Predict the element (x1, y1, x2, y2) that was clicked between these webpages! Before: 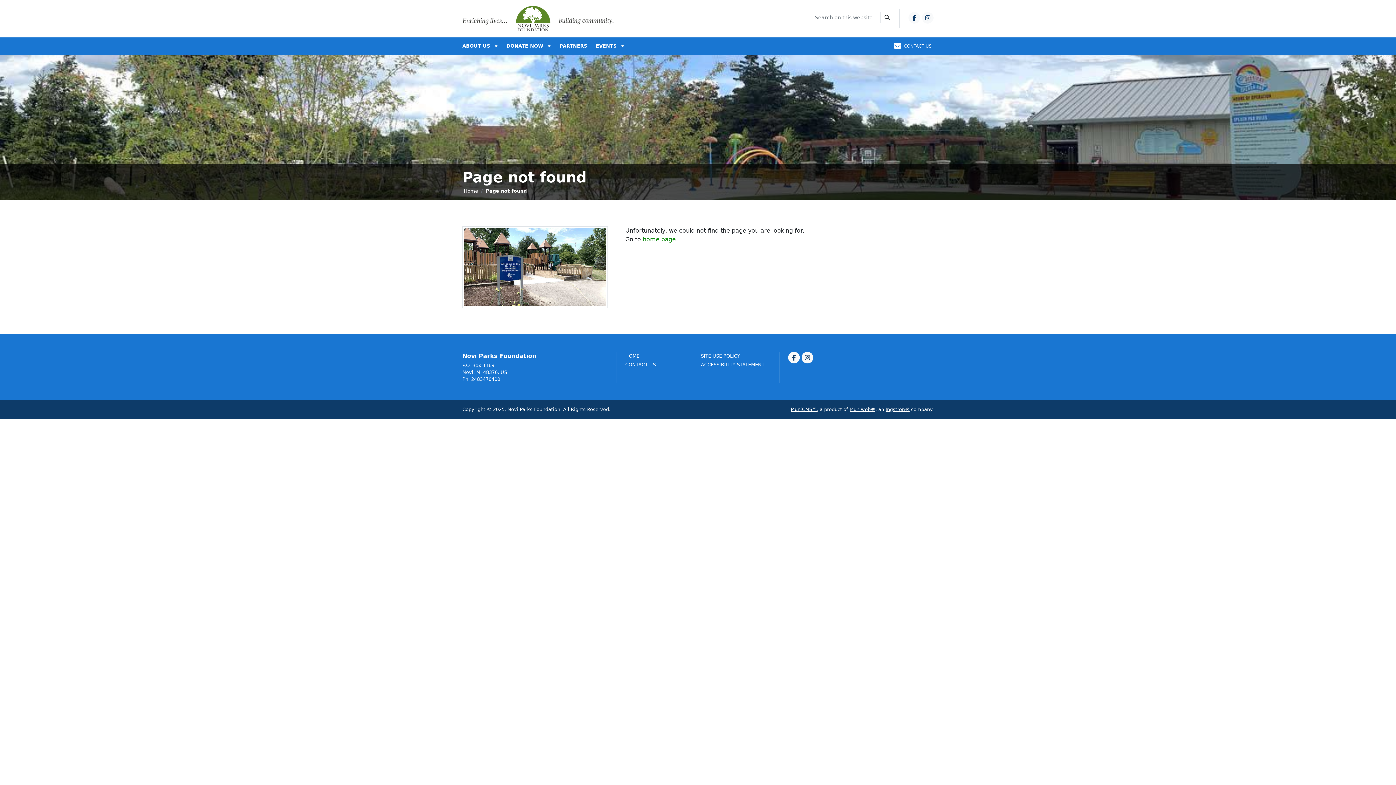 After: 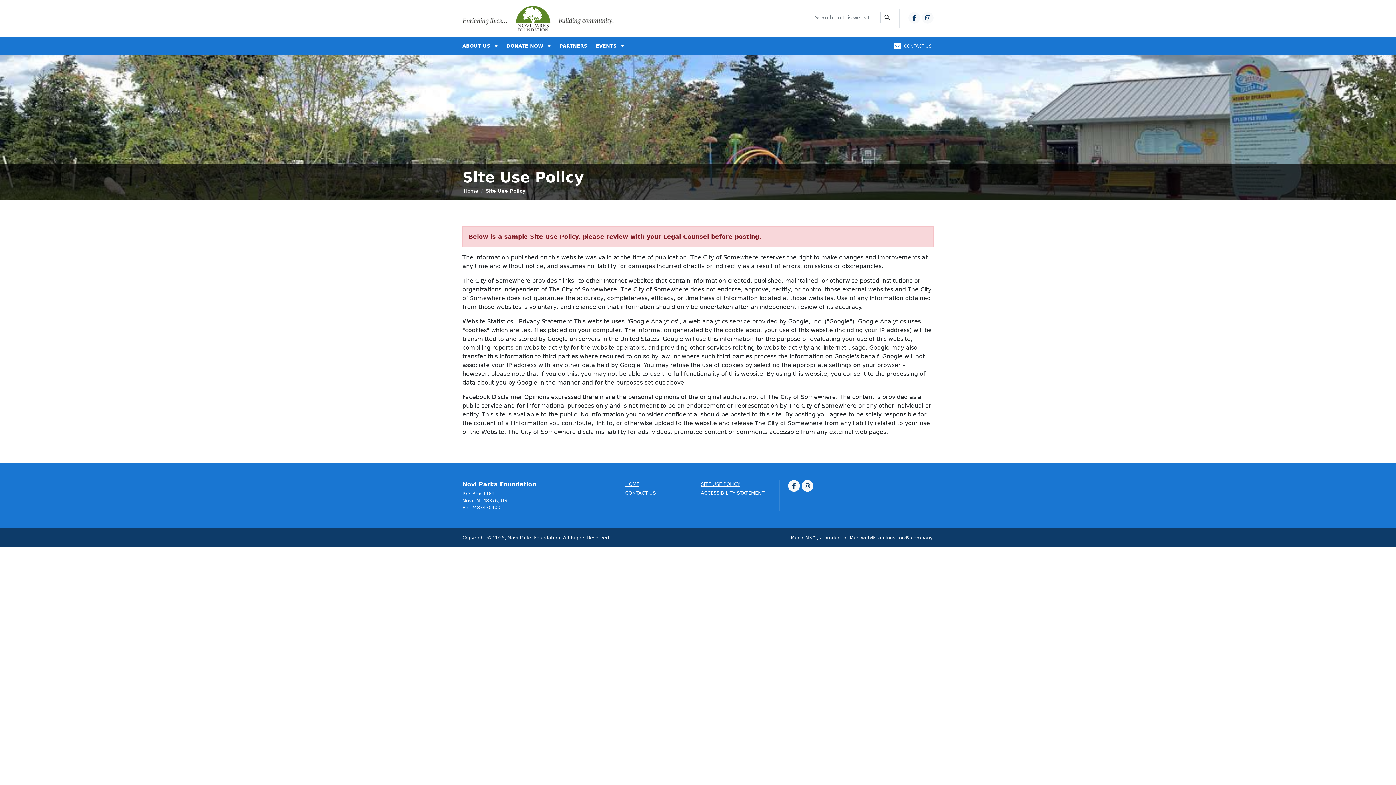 Action: label: SITE USE POLICY bbox: (701, 353, 770, 359)